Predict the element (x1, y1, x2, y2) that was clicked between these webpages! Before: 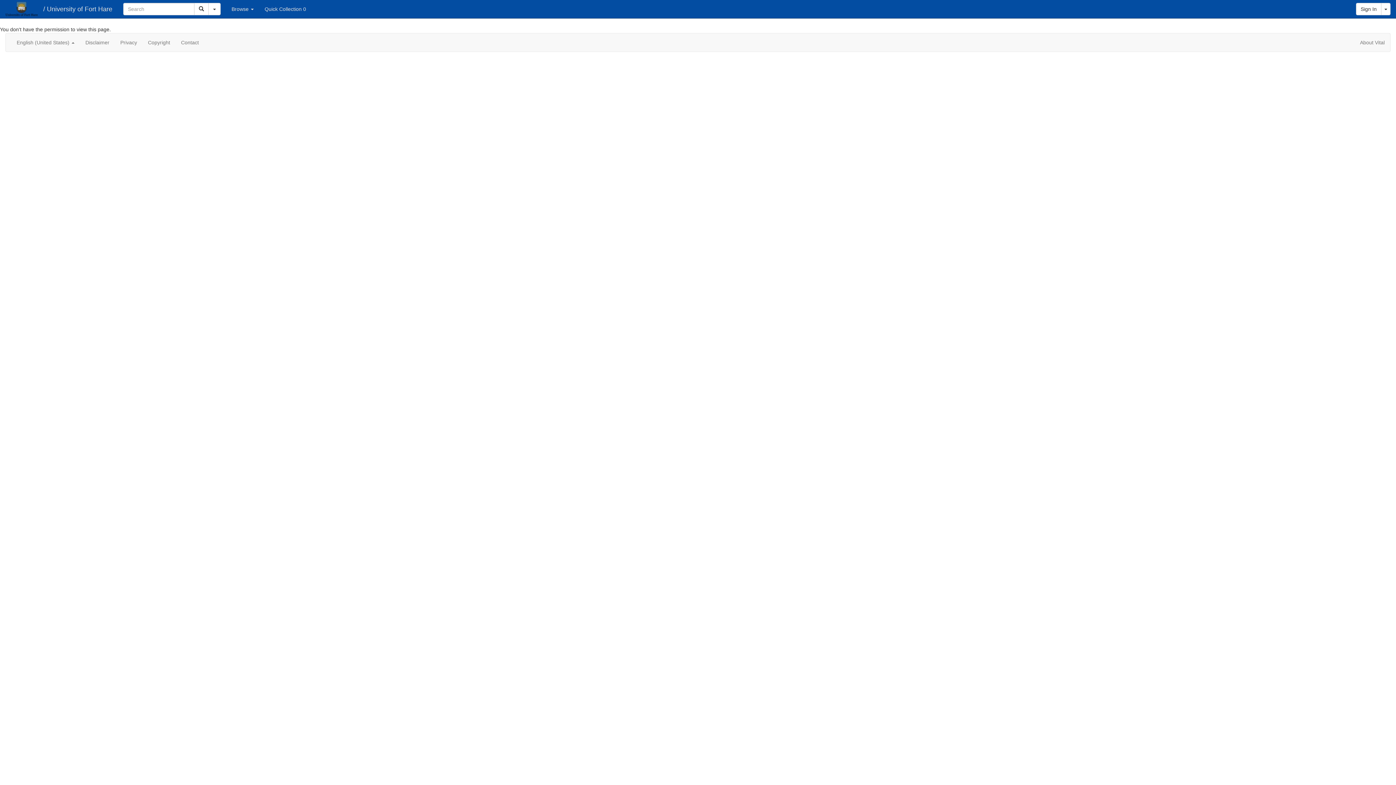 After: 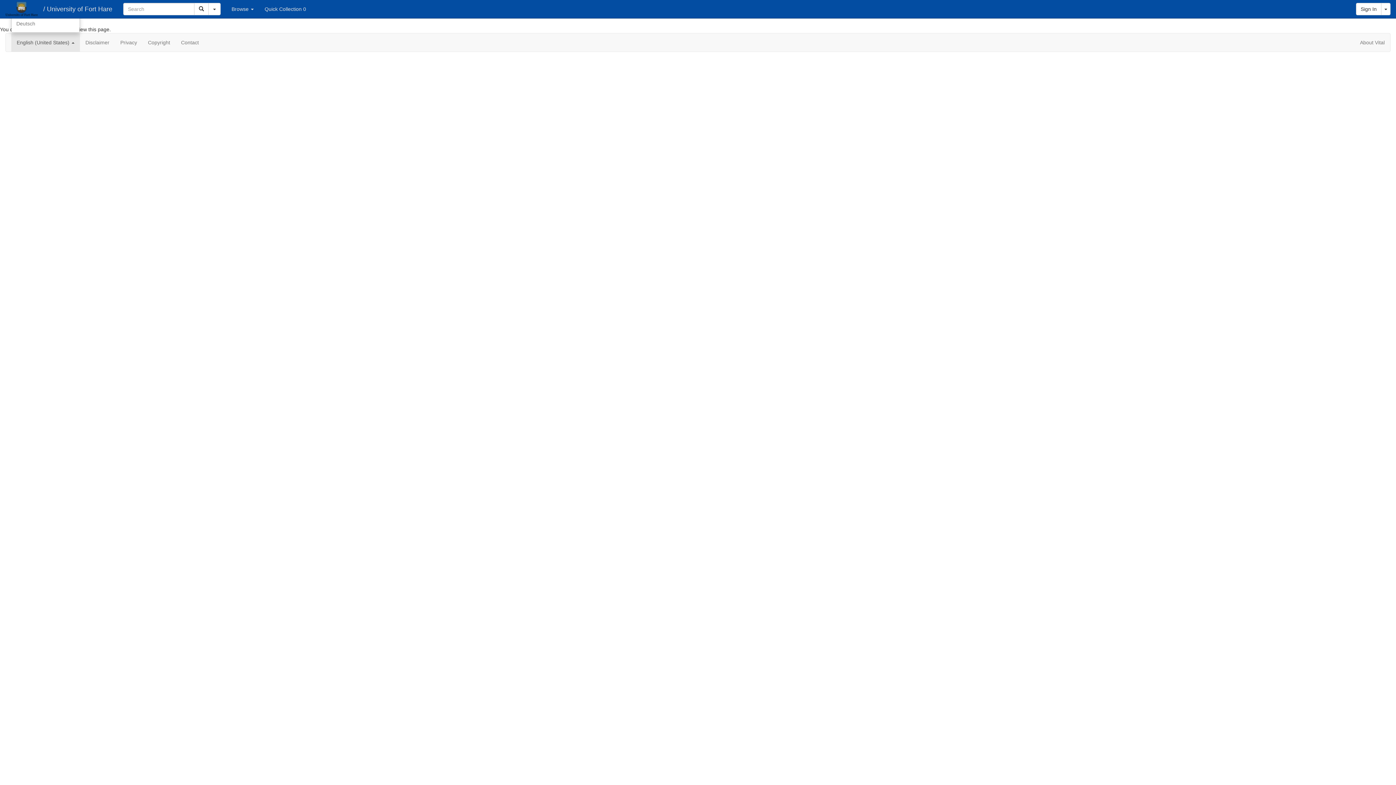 Action: bbox: (11, 33, 80, 51) label: English (United States) 